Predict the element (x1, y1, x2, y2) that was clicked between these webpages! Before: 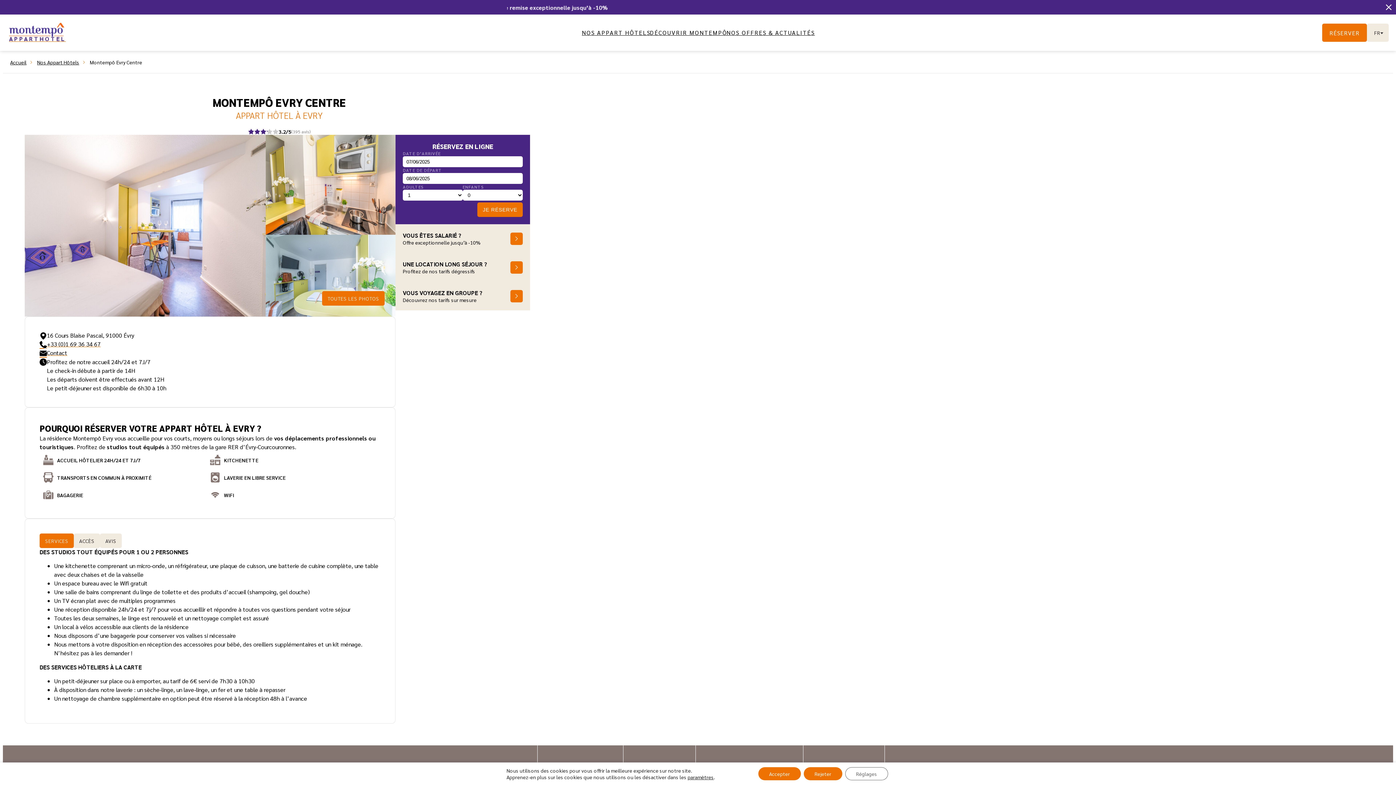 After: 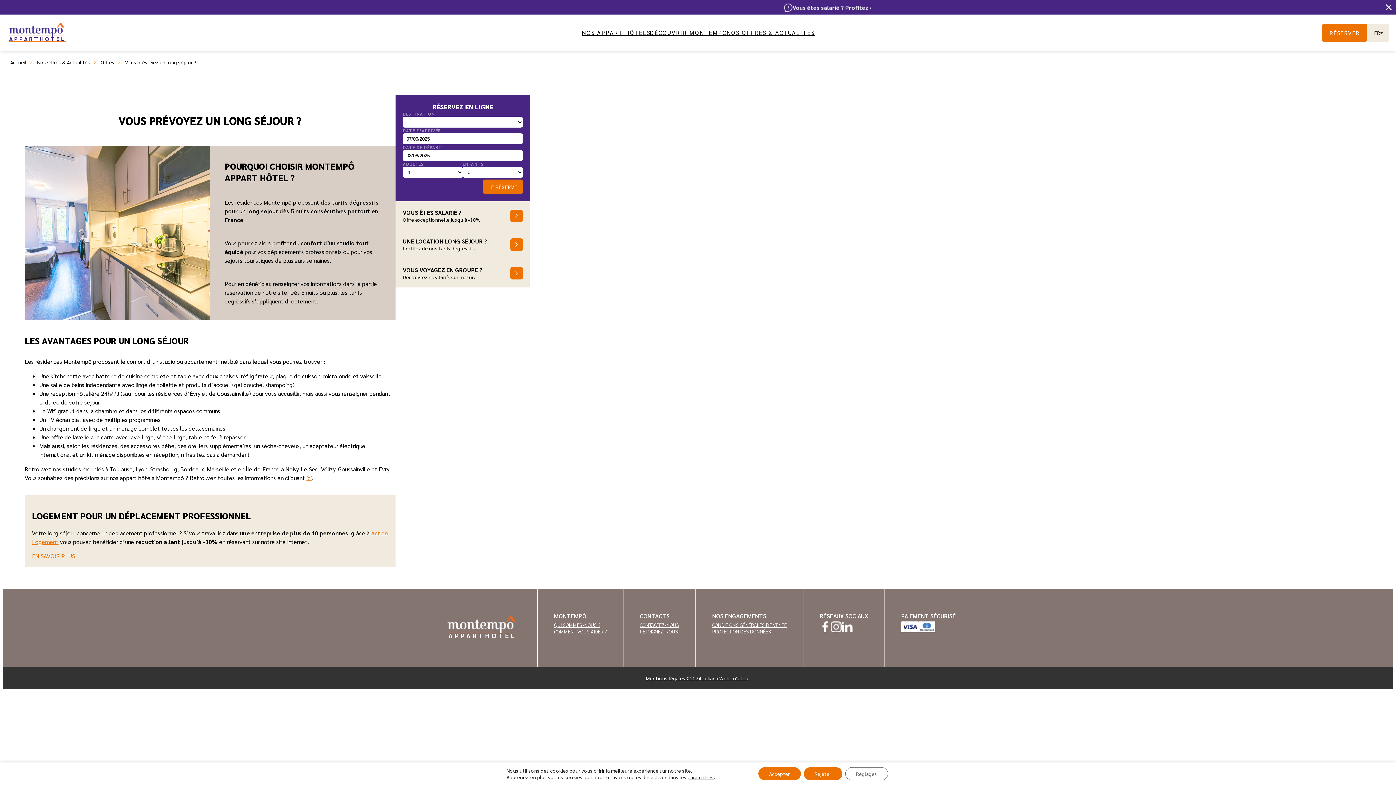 Action: bbox: (510, 261, 522, 273)